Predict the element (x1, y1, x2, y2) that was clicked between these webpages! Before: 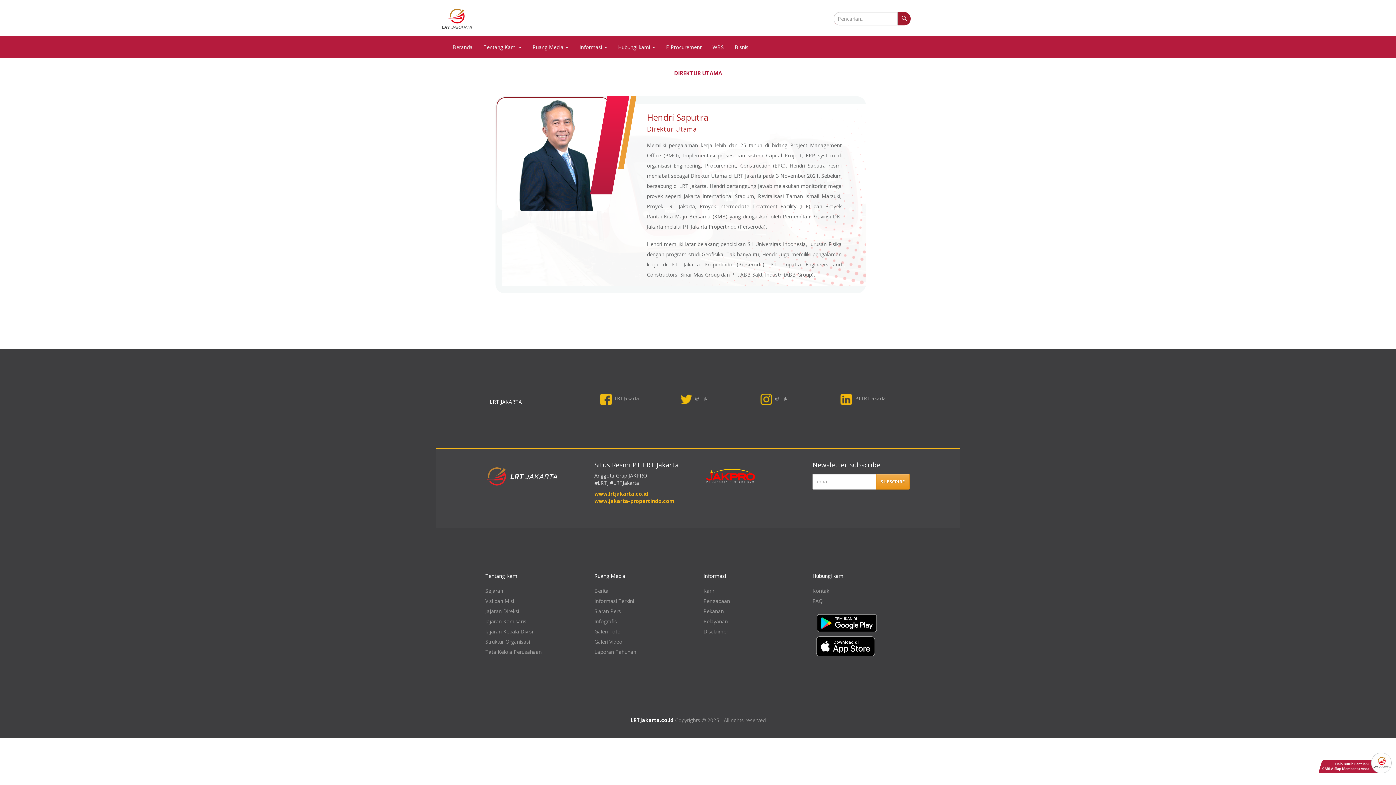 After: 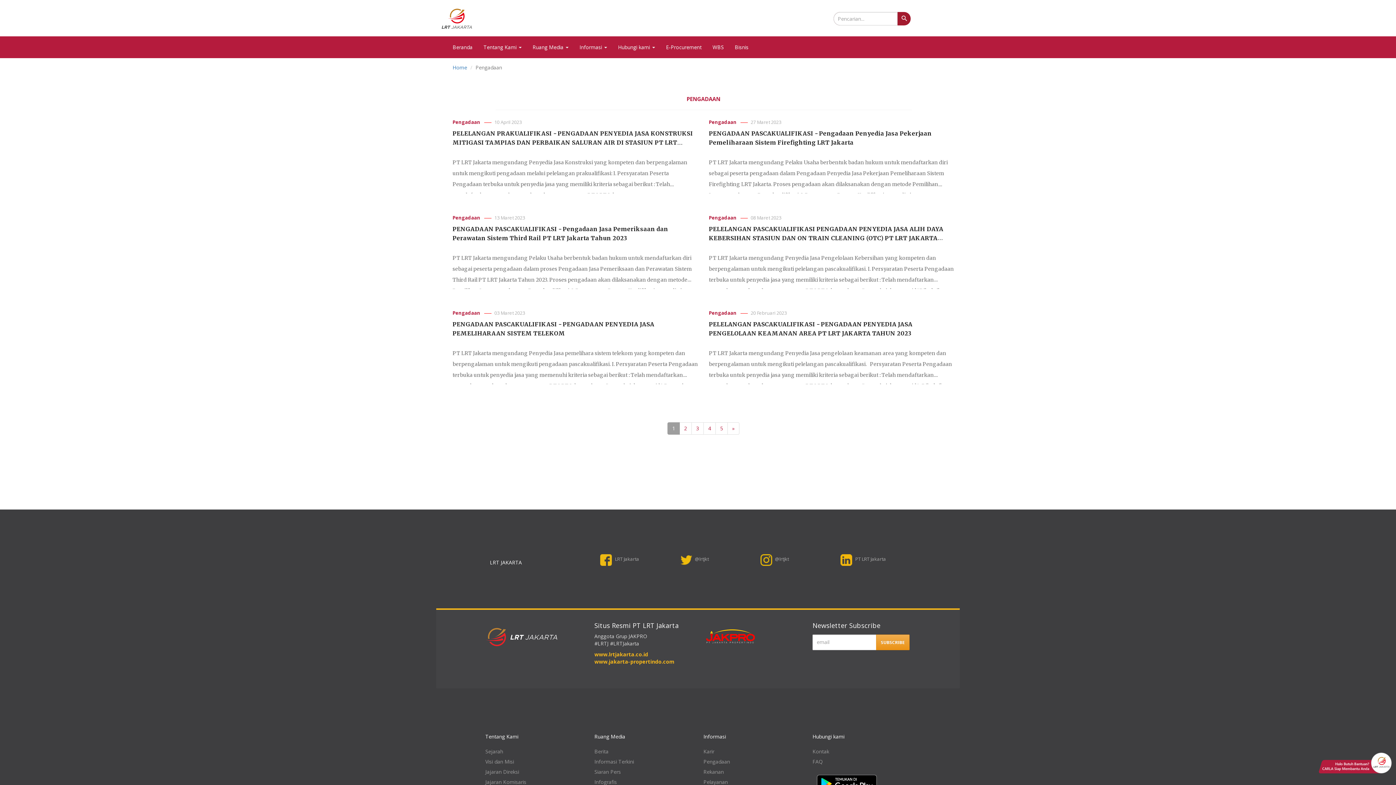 Action: bbox: (703, 597, 730, 604) label: Pengadaan